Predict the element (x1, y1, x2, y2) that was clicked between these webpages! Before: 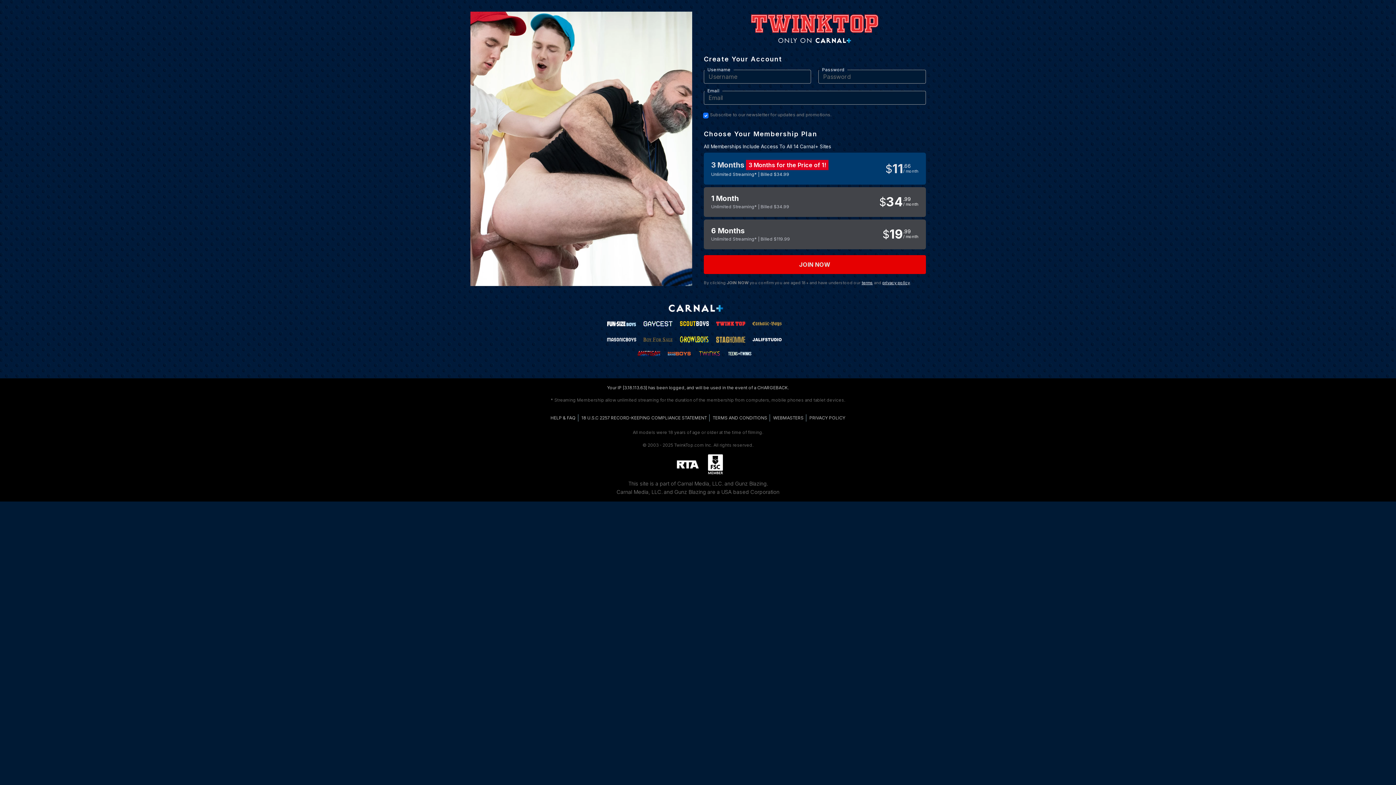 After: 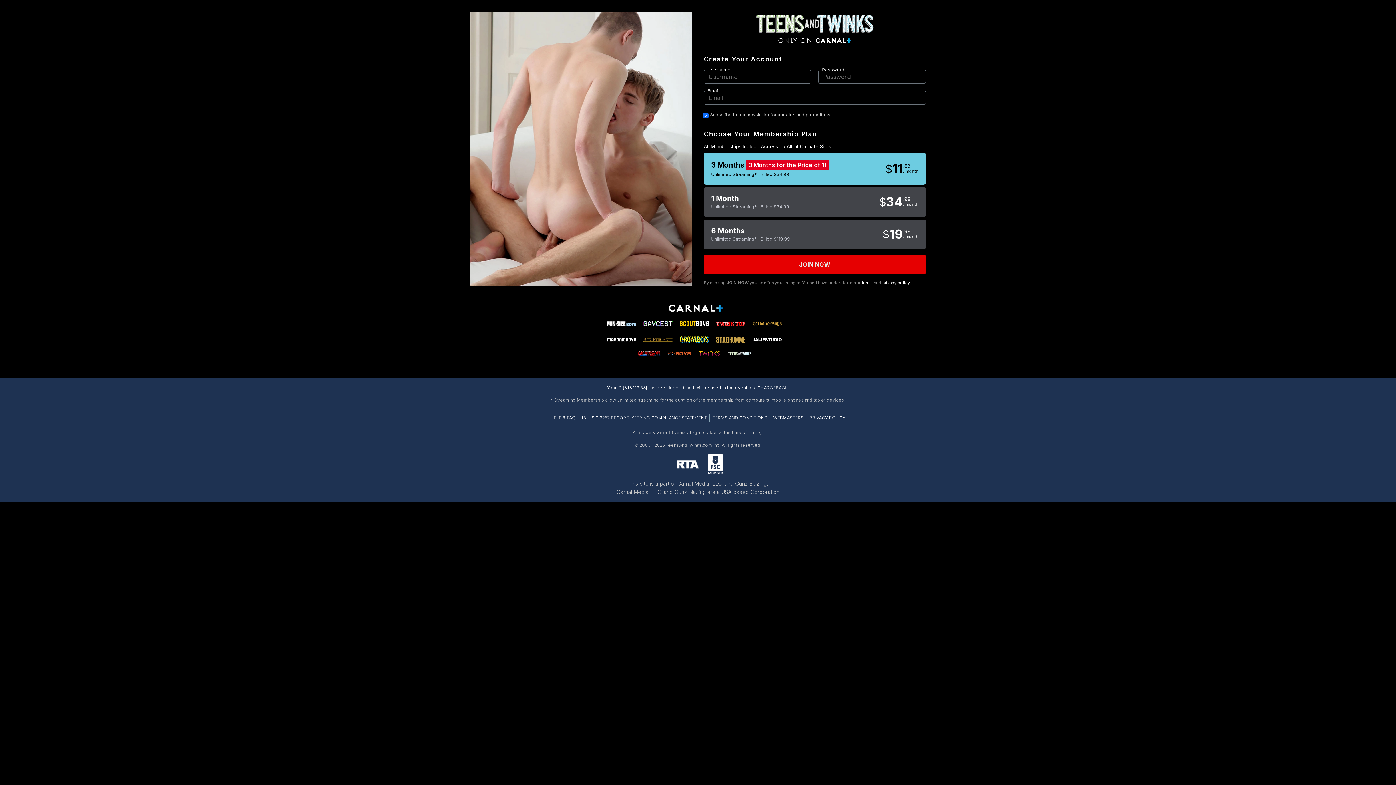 Action: bbox: (728, 348, 751, 357)